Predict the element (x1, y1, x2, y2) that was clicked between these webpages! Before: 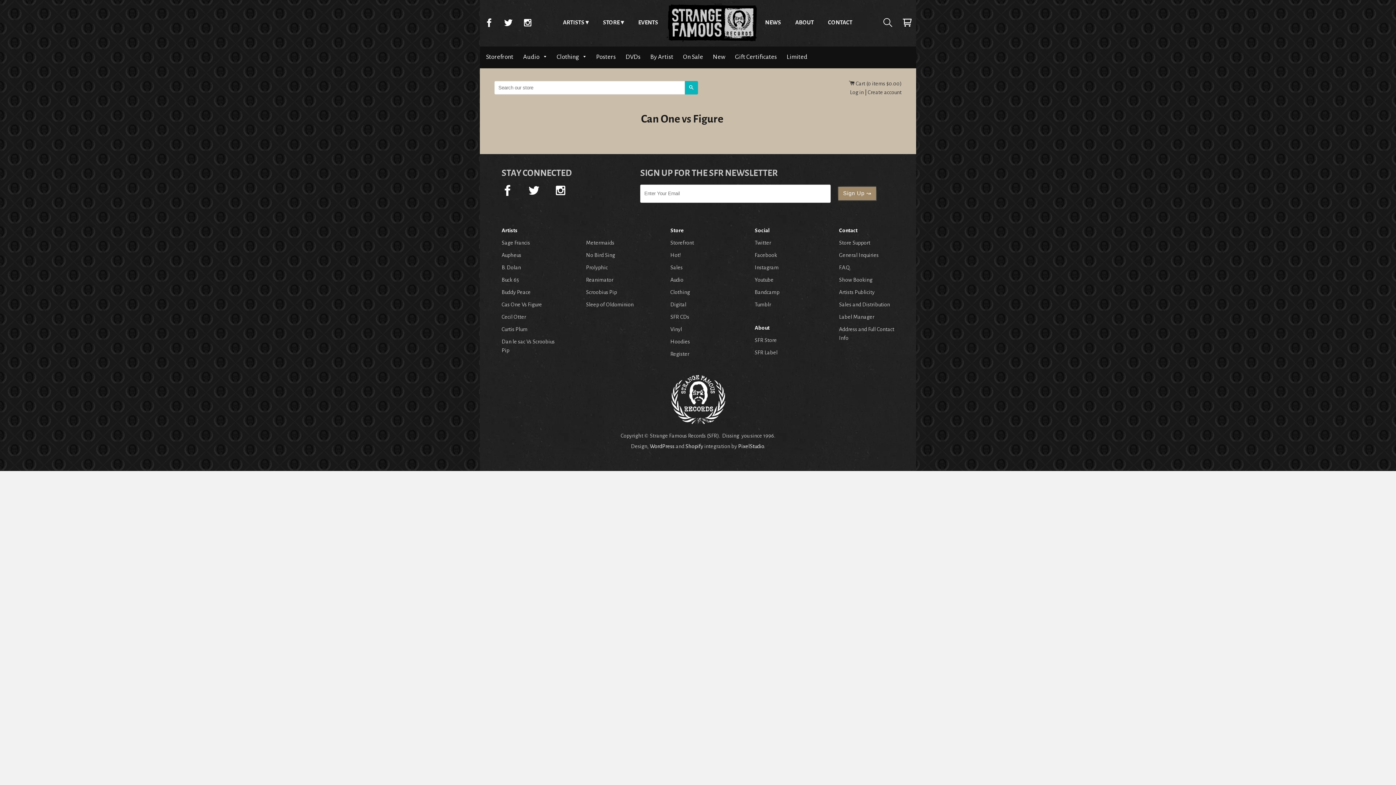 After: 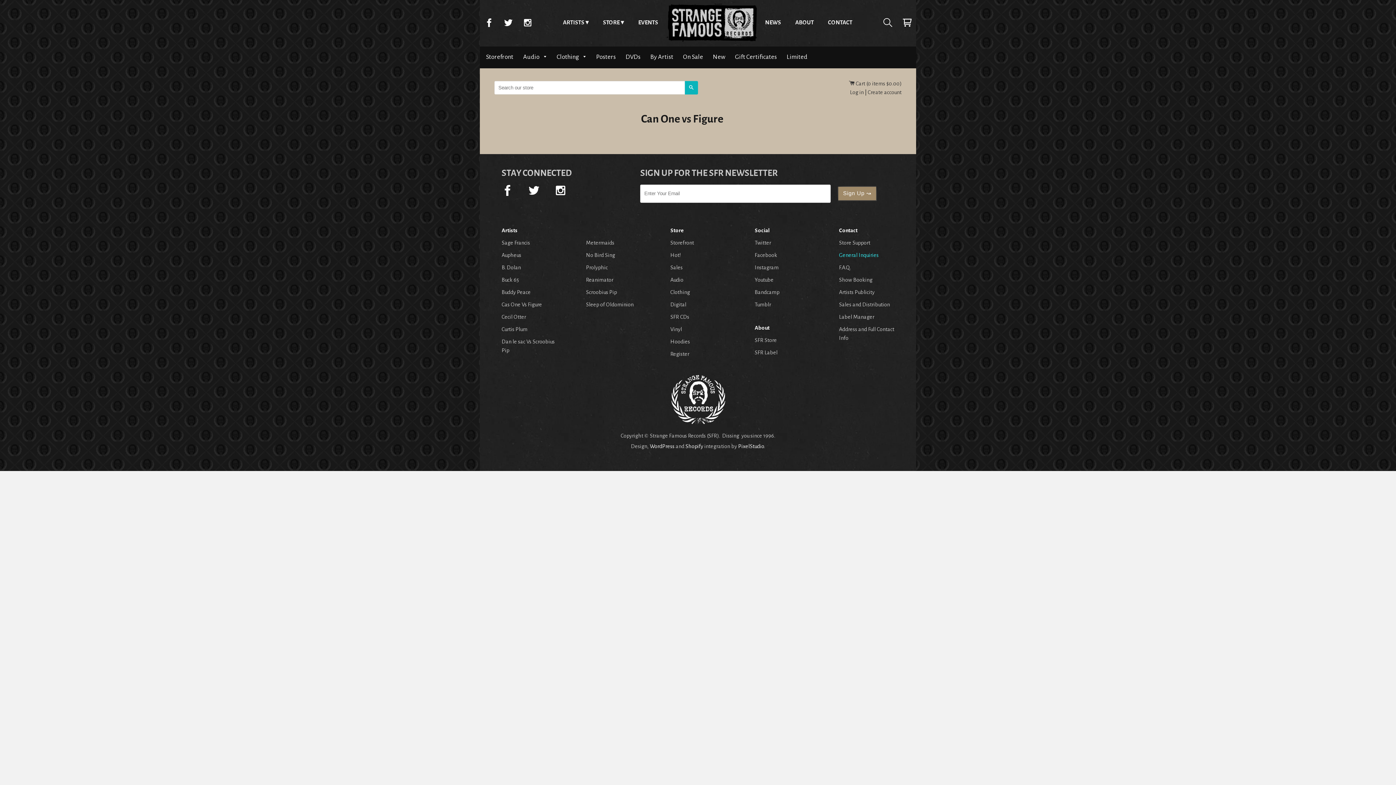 Action: label: General Inquiries bbox: (839, 252, 878, 258)